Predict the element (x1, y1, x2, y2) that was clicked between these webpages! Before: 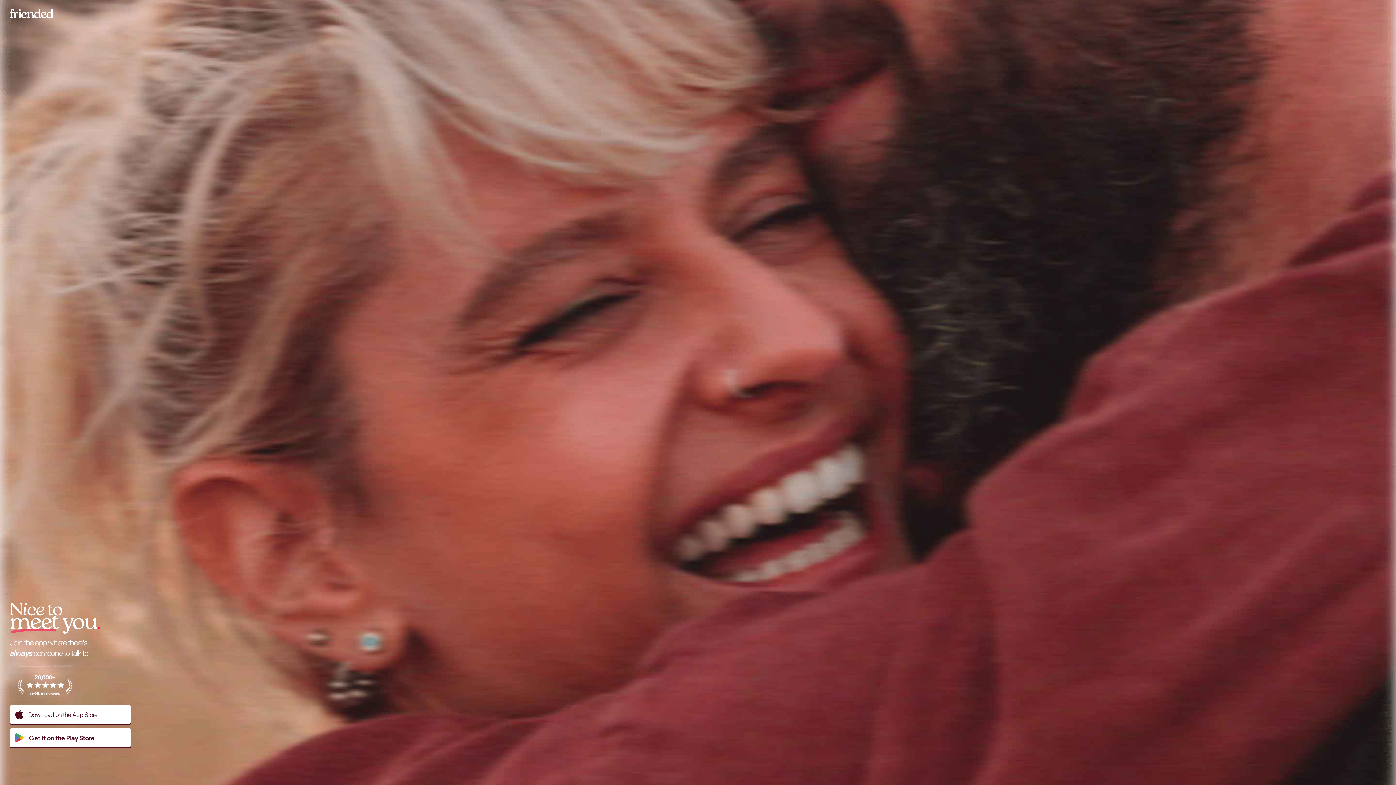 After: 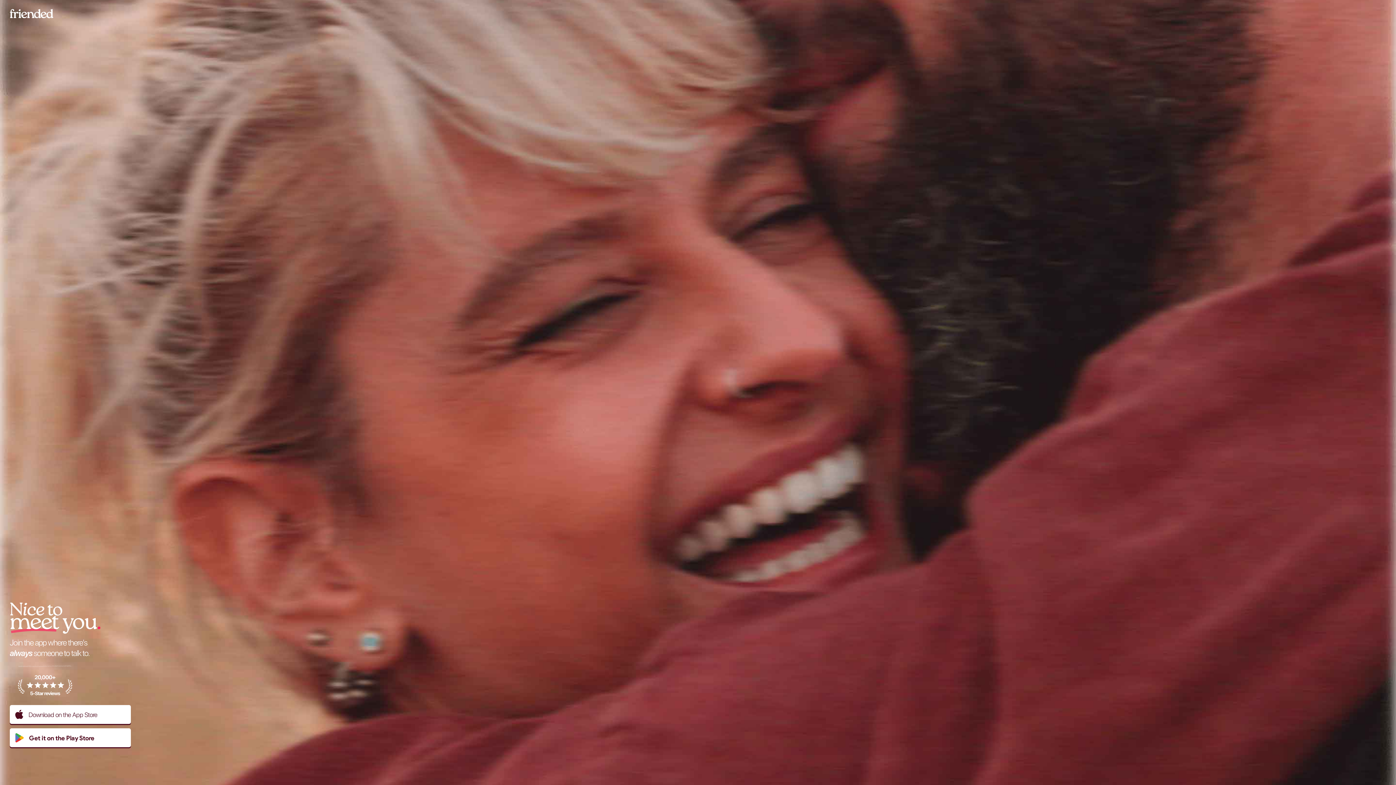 Action: label: Get it on the Play Store bbox: (9, 728, 130, 747)